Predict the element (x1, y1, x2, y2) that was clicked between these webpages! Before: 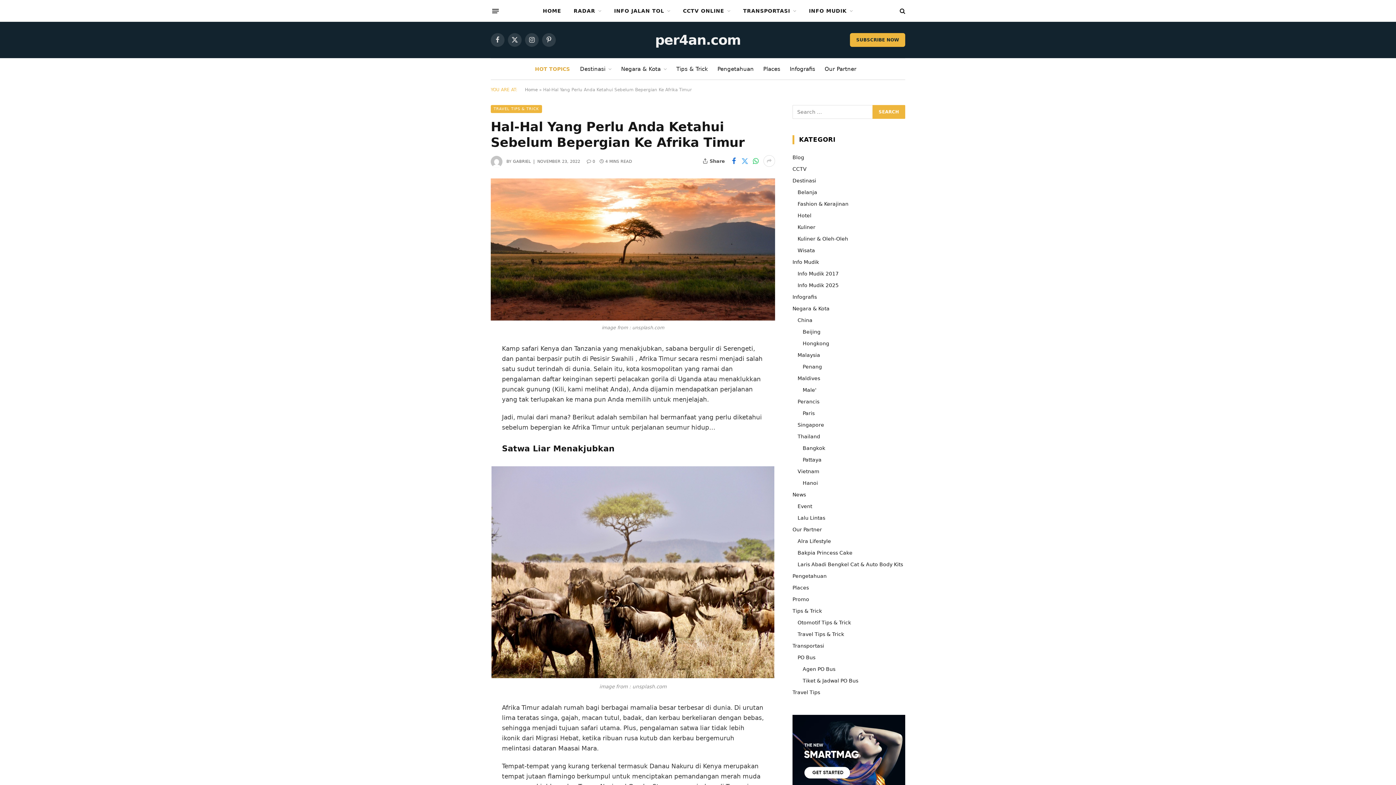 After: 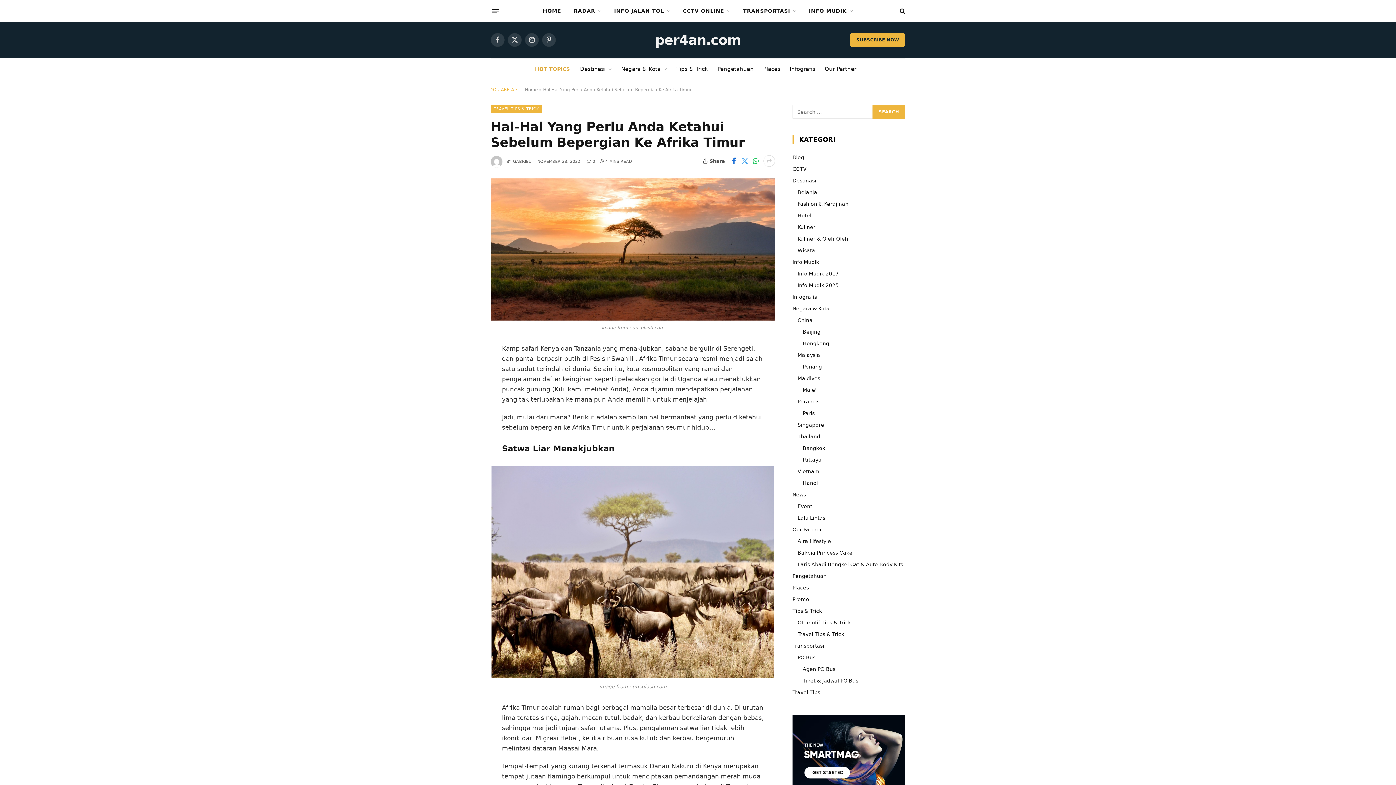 Action: bbox: (458, 453, 472, 467)